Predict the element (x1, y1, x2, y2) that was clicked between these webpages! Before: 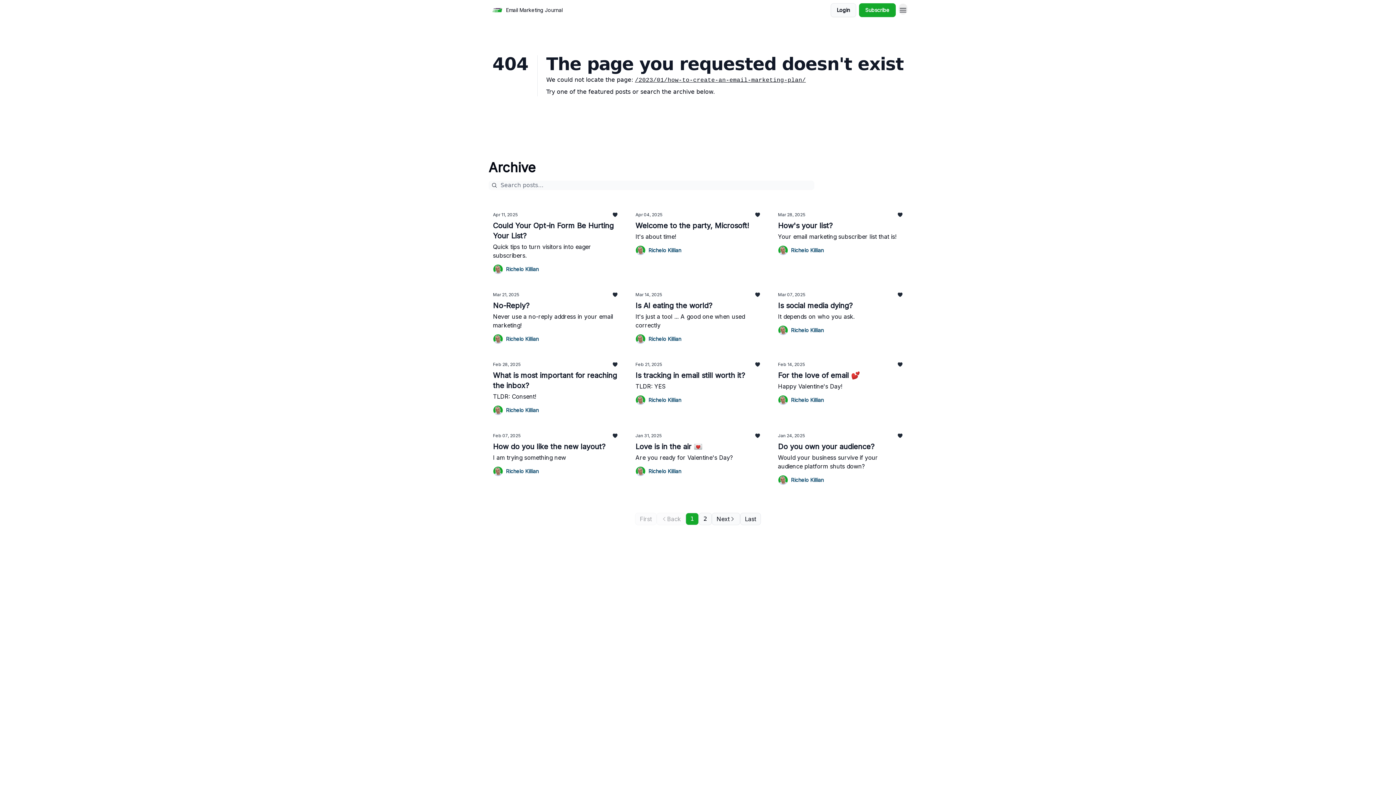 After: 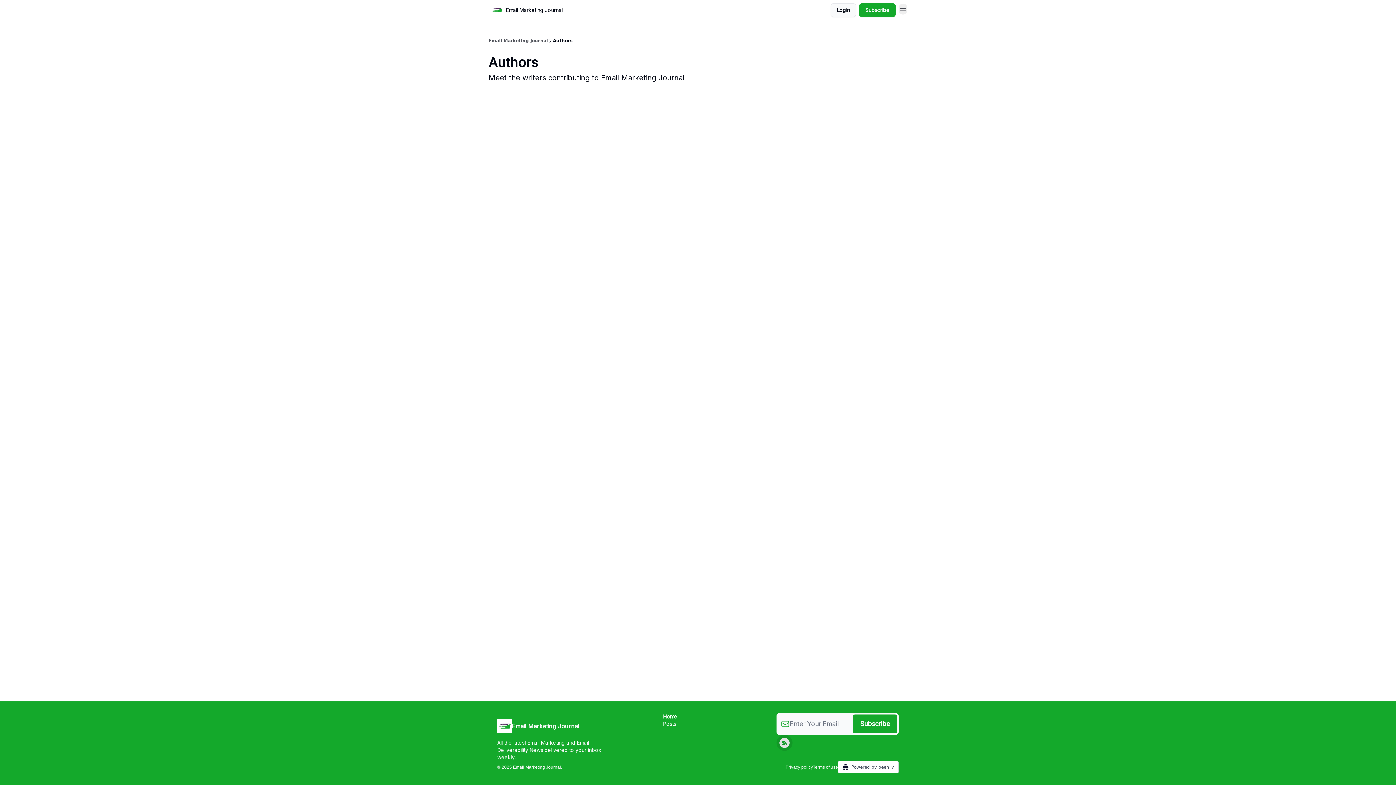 Action: label: Richelo Killian bbox: (635, 245, 760, 255)